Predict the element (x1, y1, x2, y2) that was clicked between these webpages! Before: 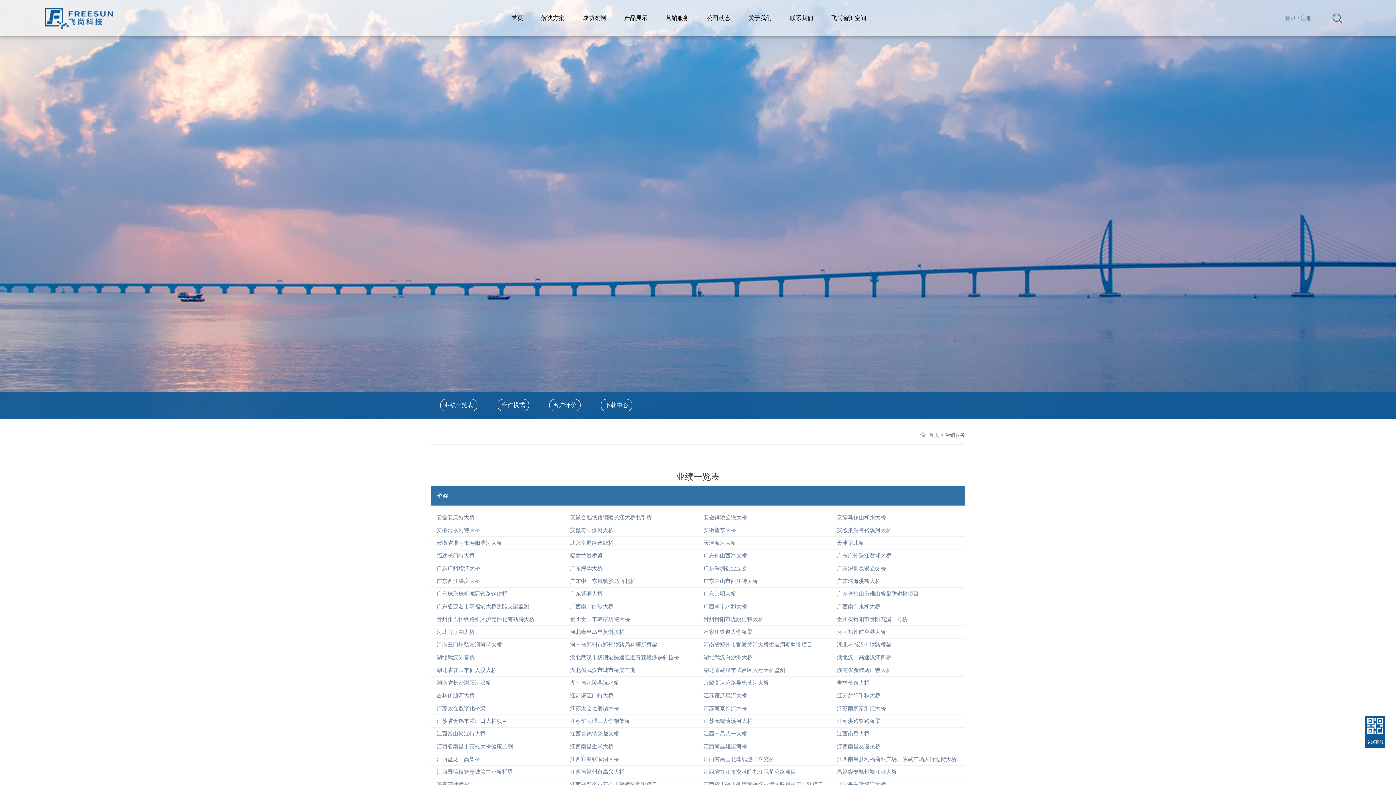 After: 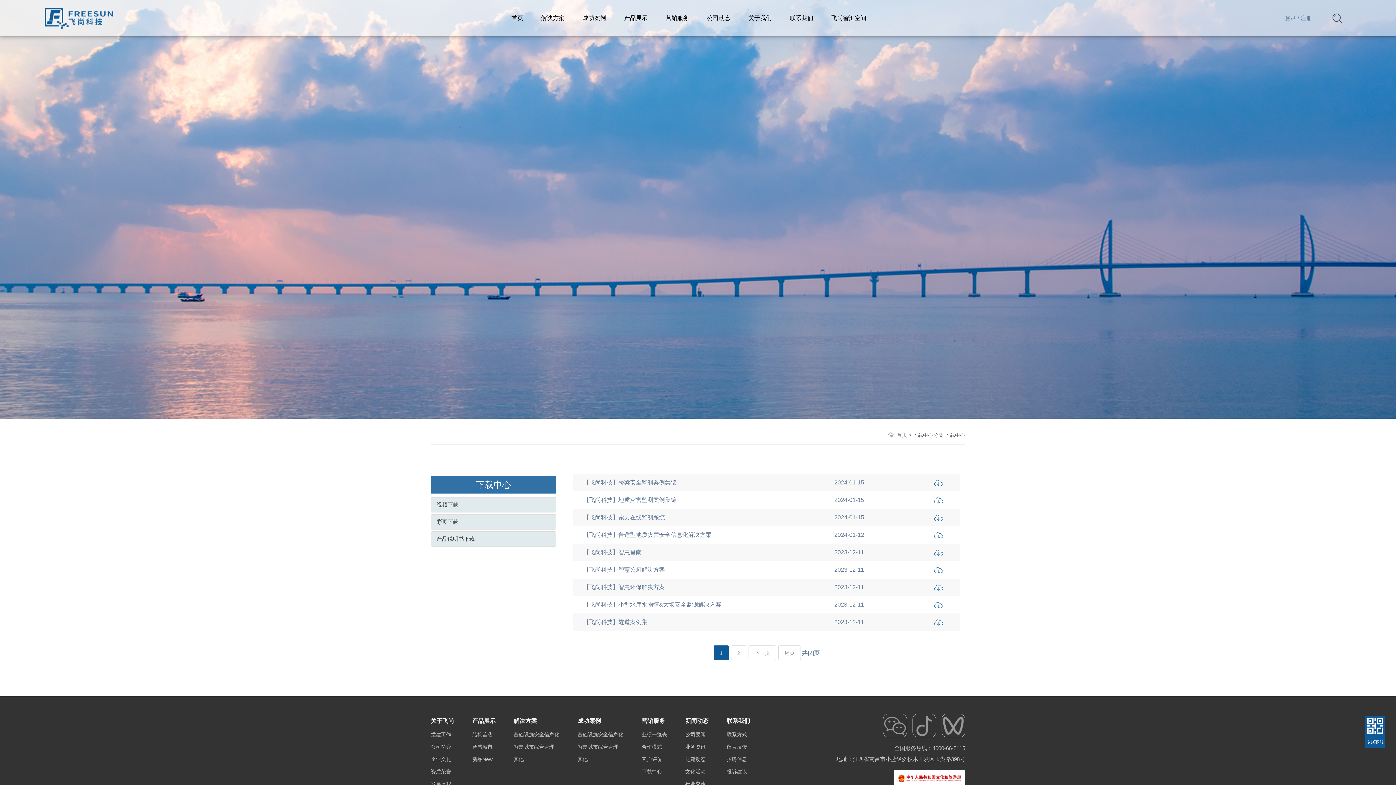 Action: bbox: (601, 399, 632, 411) label: 下载中心